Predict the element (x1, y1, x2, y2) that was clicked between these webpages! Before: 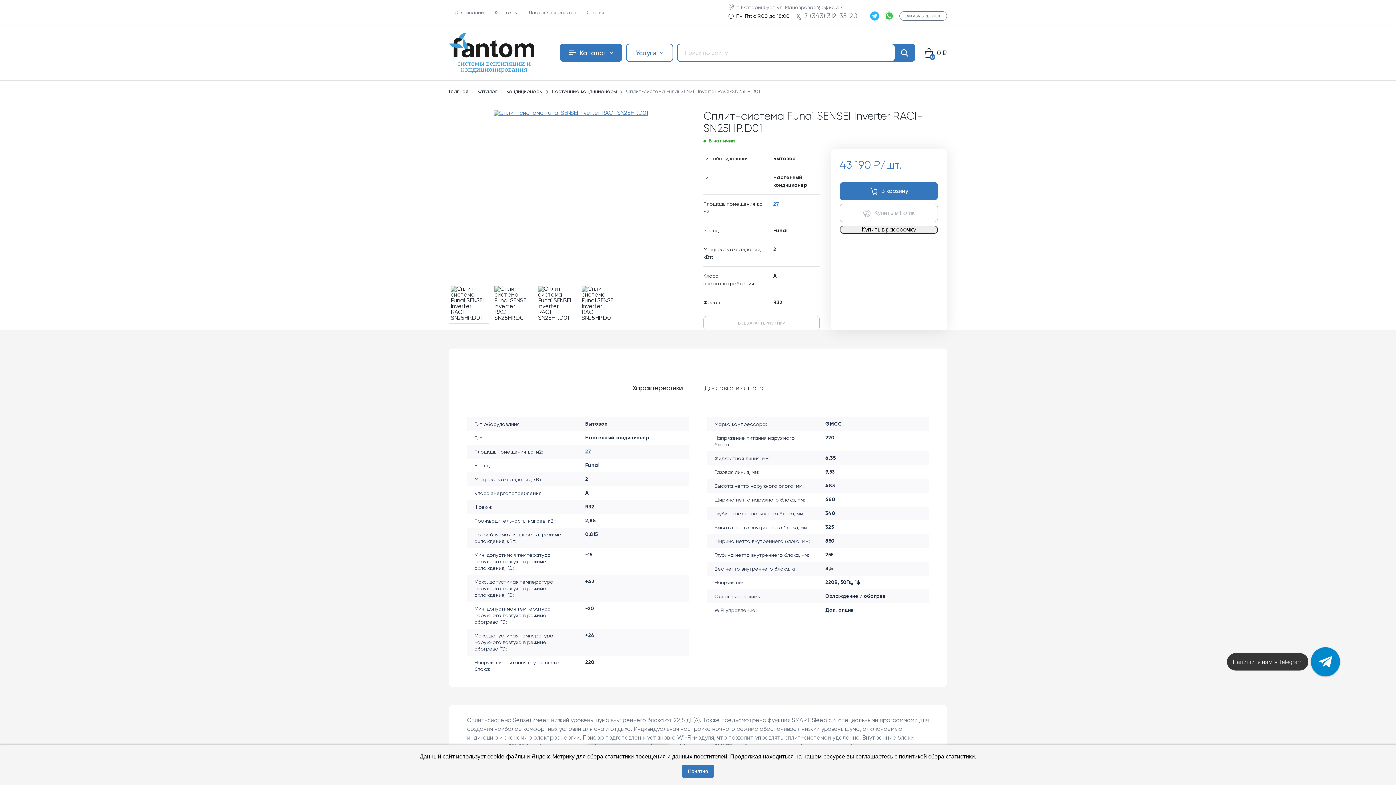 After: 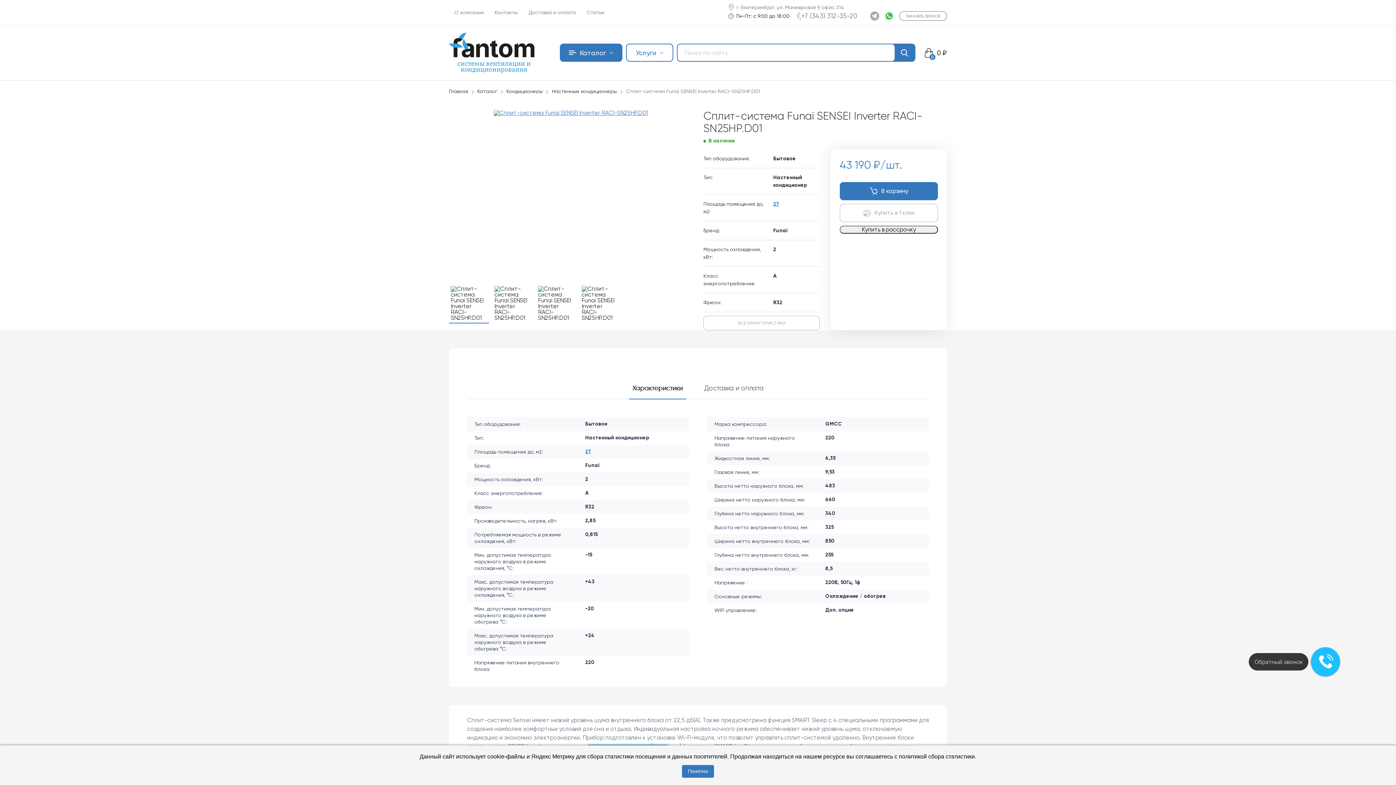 Action: bbox: (869, 10, 880, 21)